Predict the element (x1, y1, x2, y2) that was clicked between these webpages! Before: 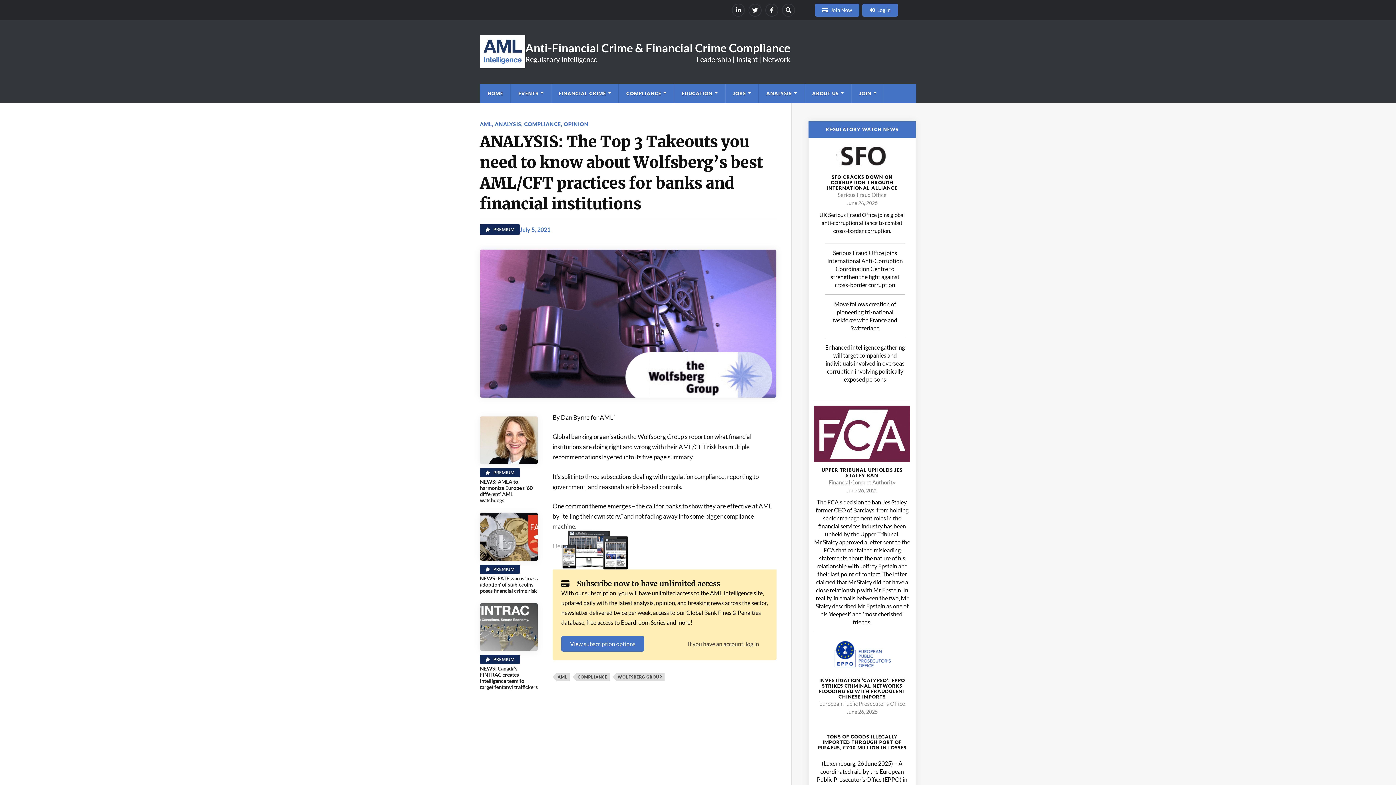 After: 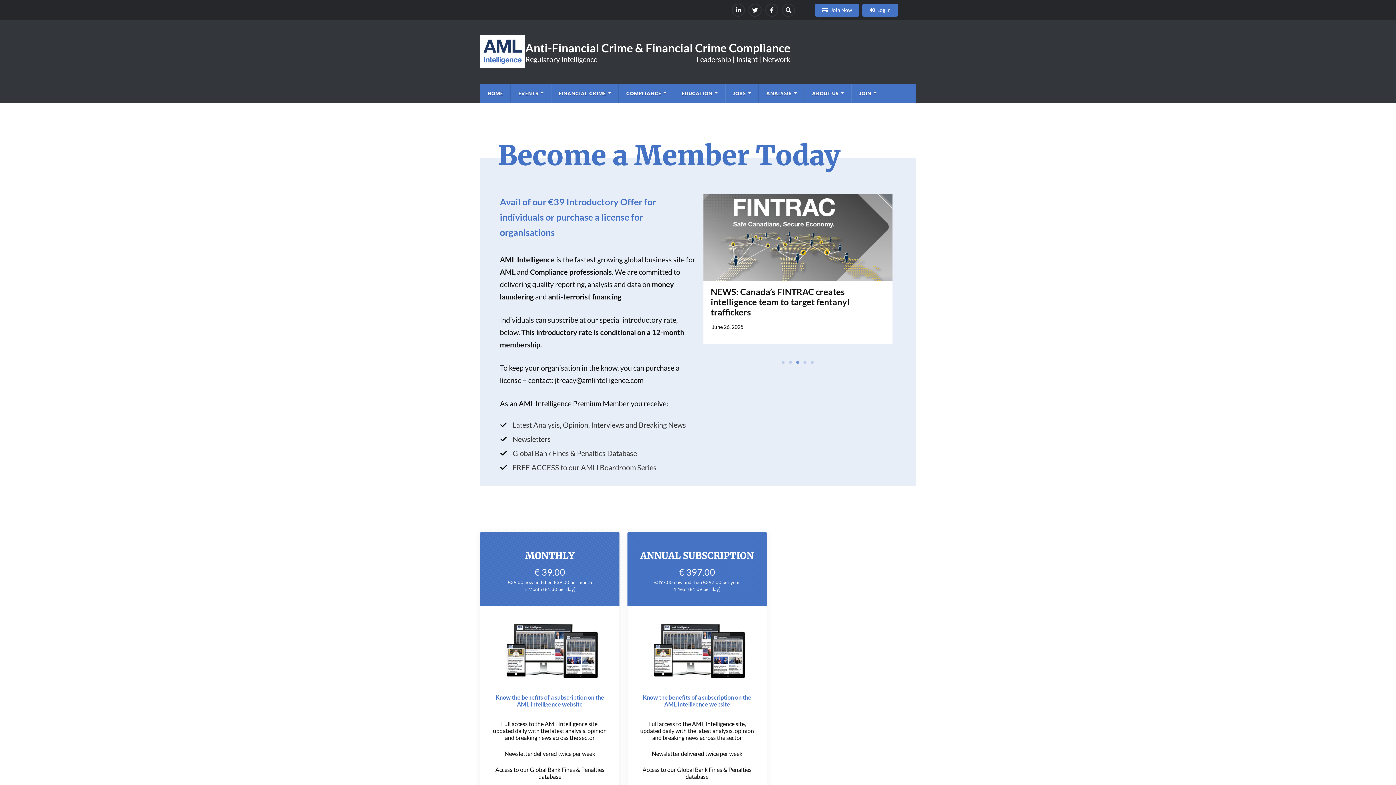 Action: label: View subscription options bbox: (561, 636, 644, 652)